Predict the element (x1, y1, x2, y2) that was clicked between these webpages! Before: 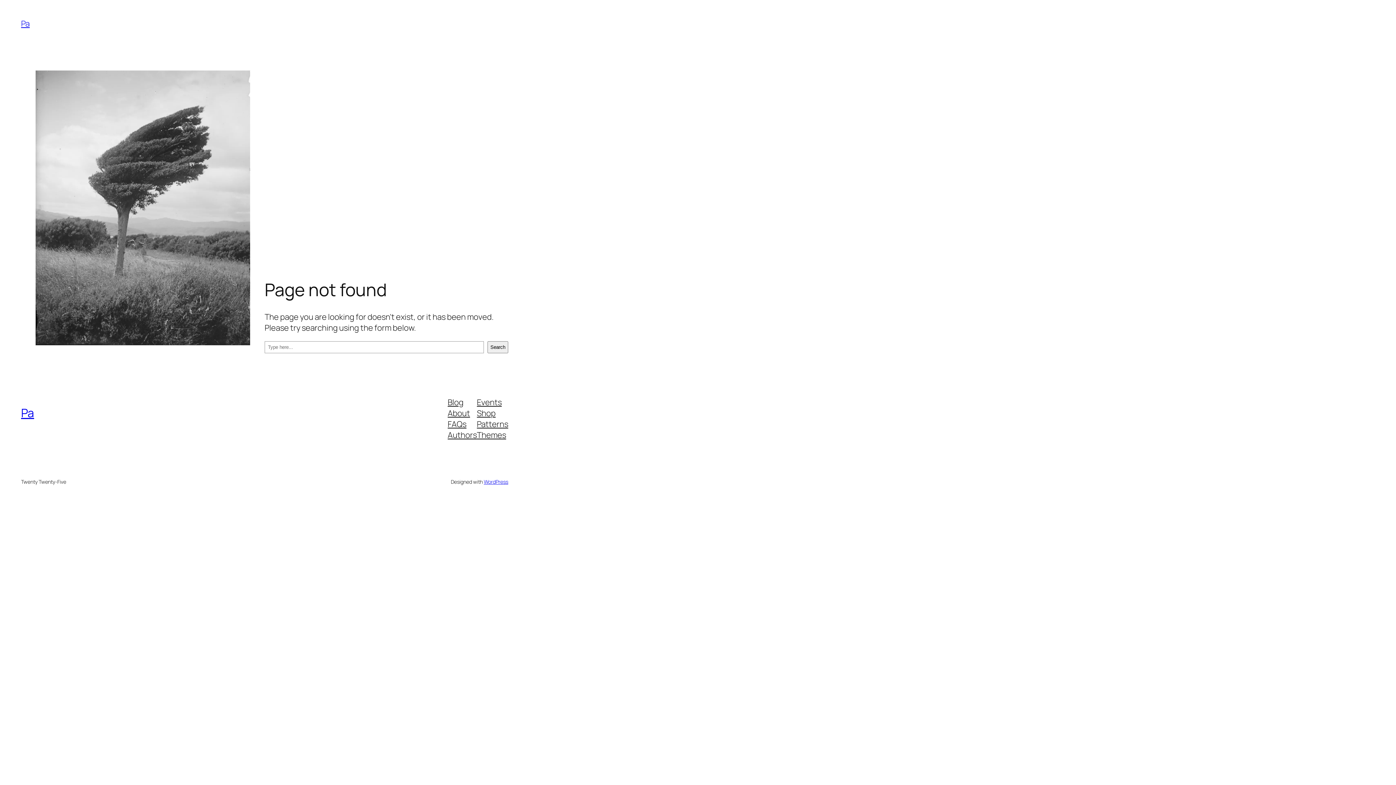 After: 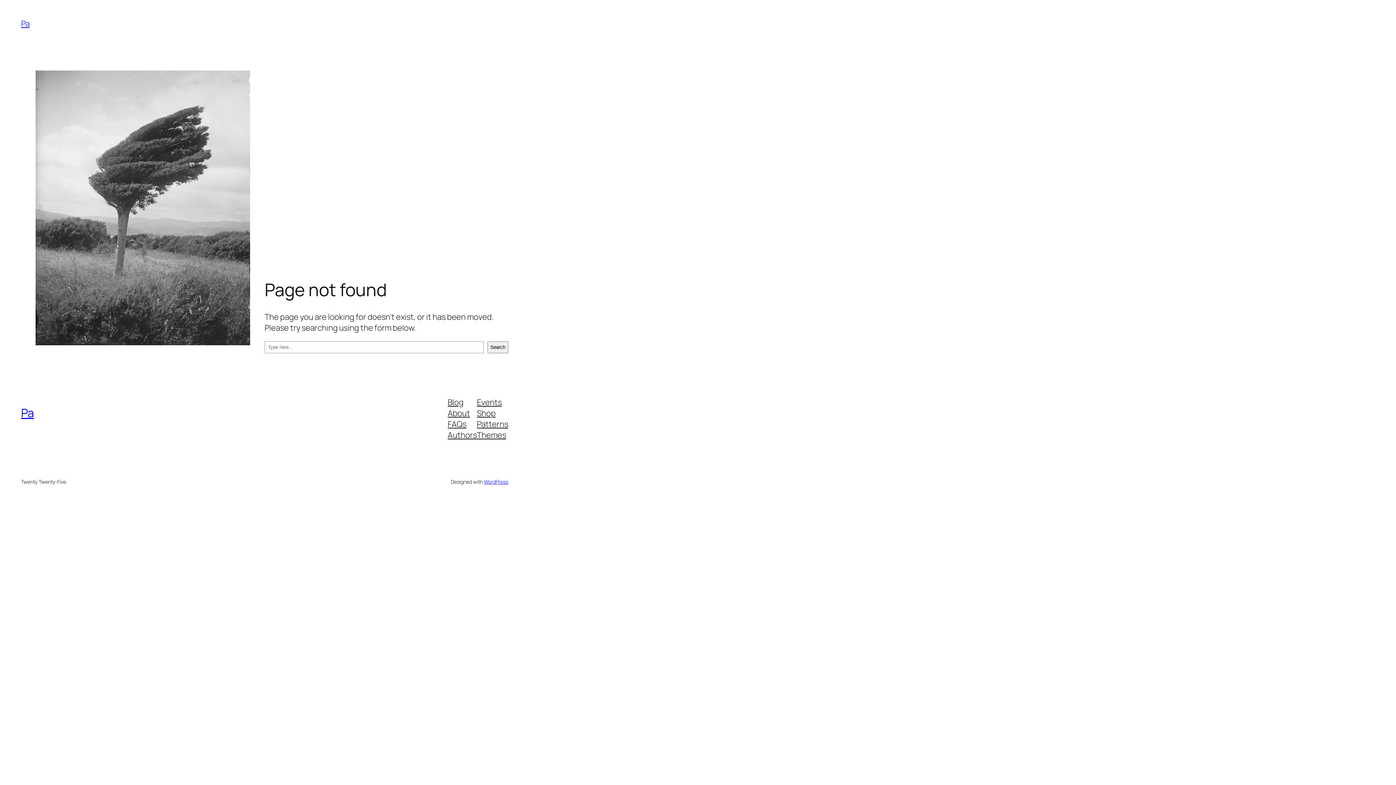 Action: bbox: (447, 429, 477, 440) label: Authors